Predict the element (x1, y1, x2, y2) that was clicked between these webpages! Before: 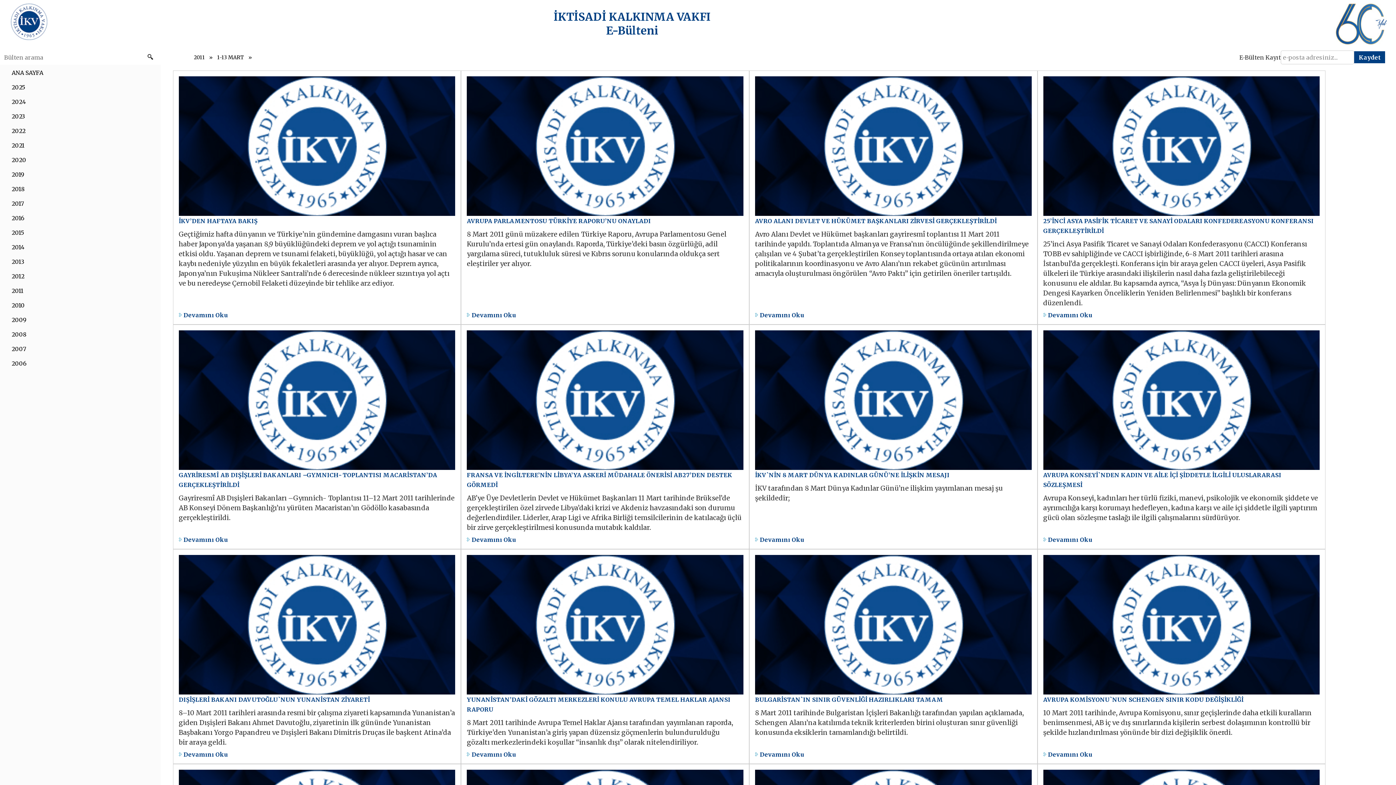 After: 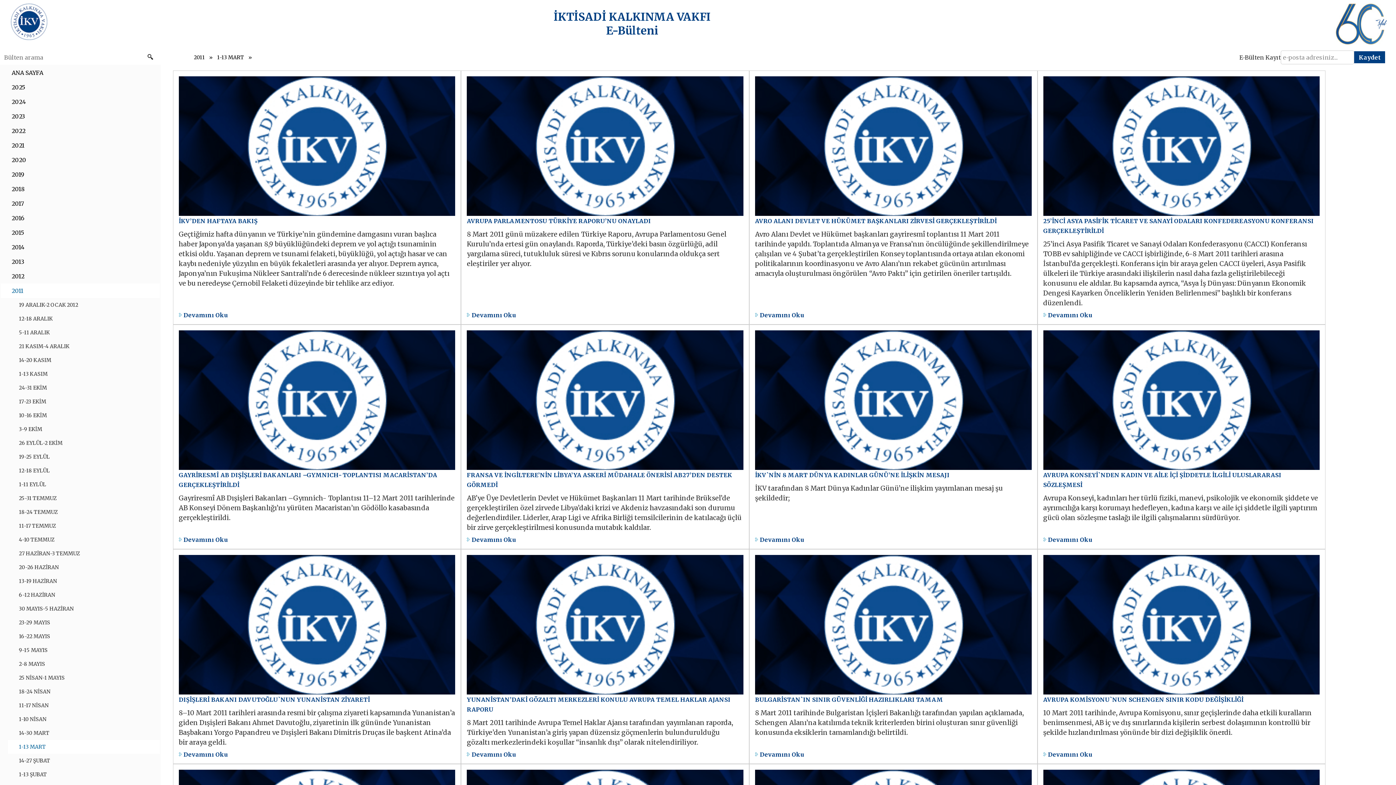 Action: label: 2011 bbox: (0, 283, 159, 298)